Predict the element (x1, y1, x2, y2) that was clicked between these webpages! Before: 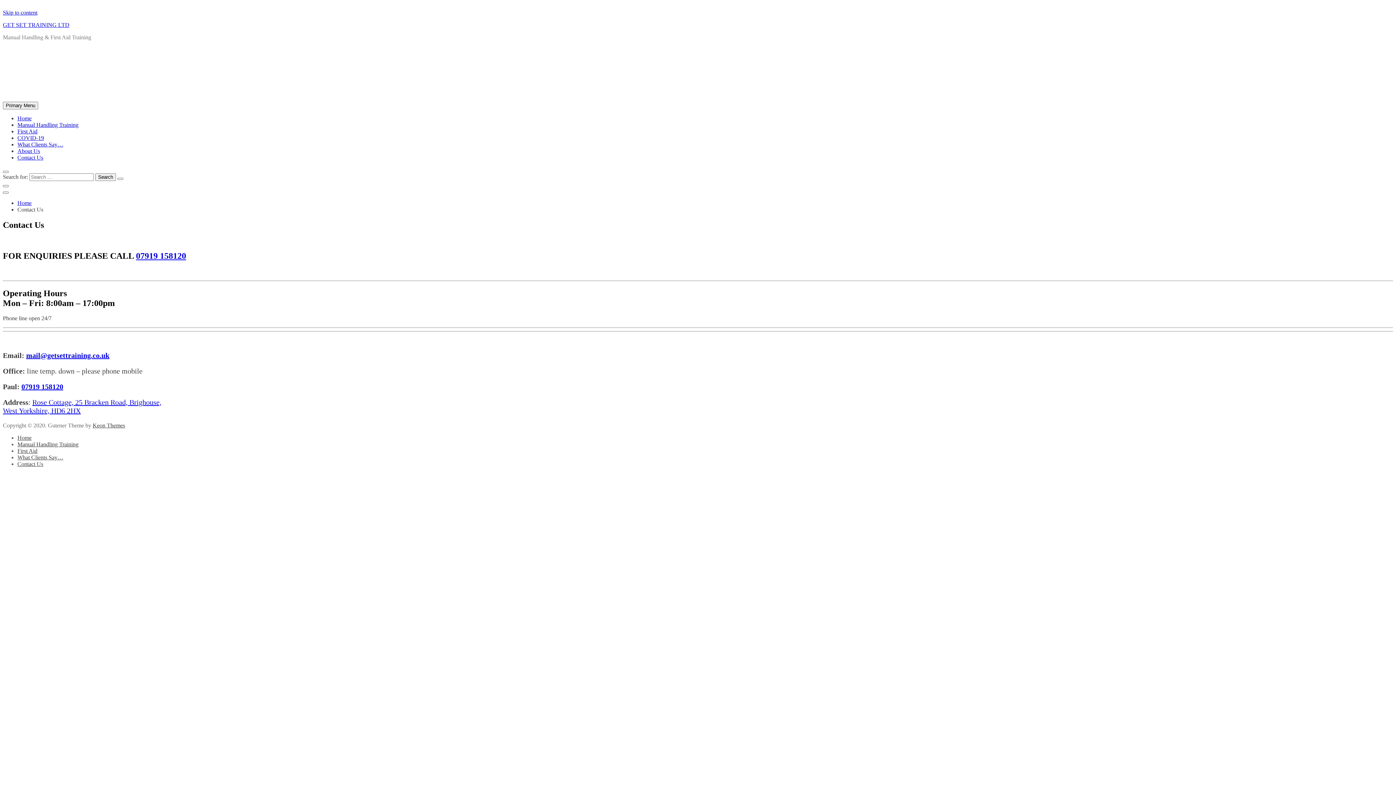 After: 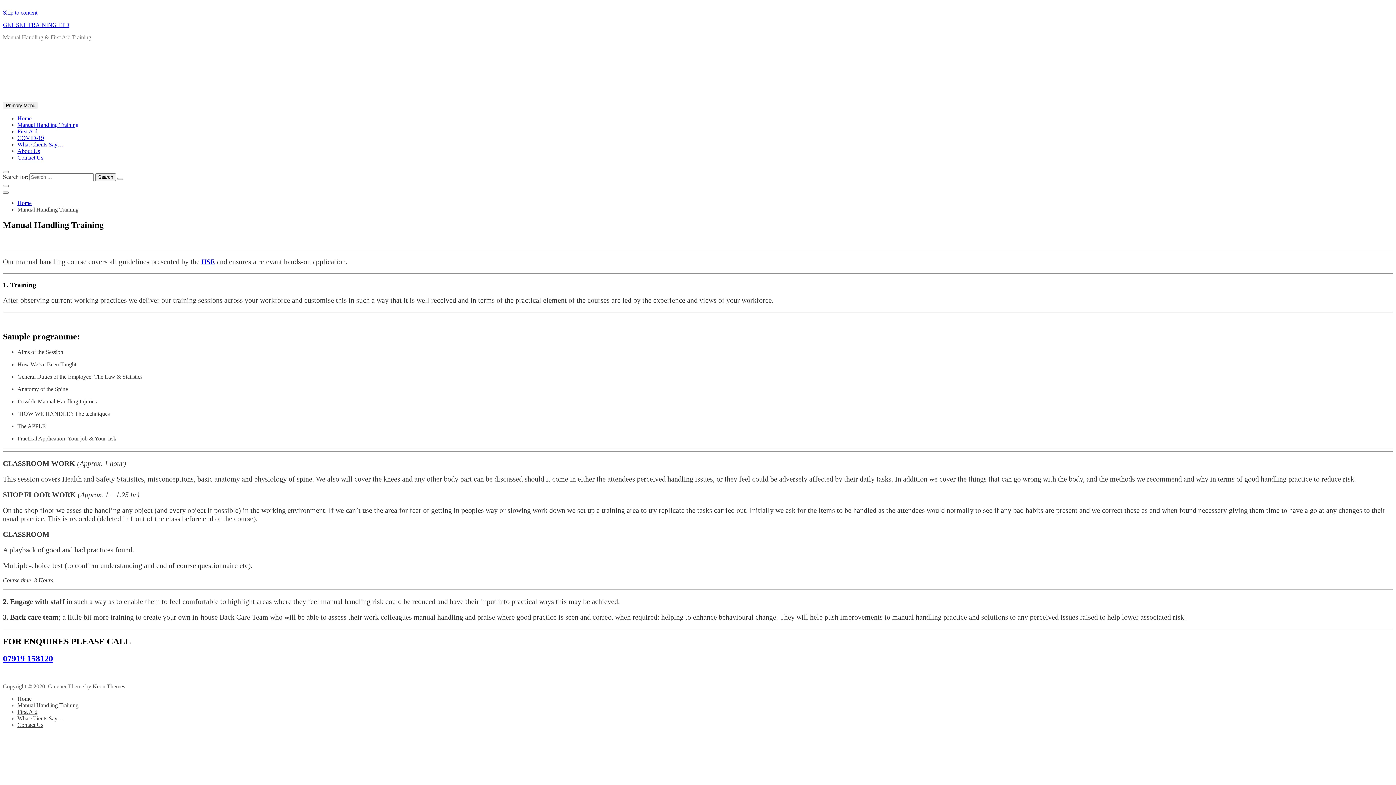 Action: bbox: (17, 121, 78, 128) label: Manual Handling Training